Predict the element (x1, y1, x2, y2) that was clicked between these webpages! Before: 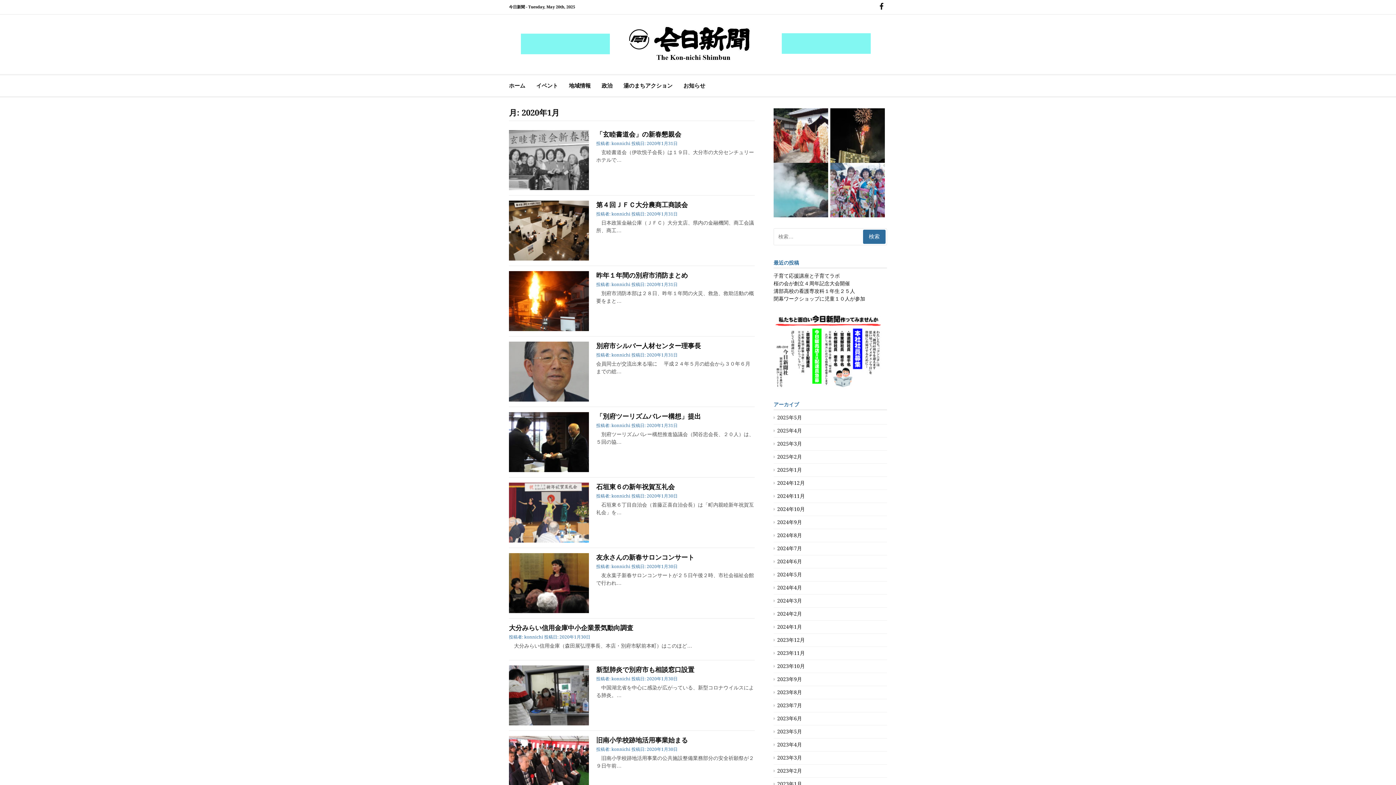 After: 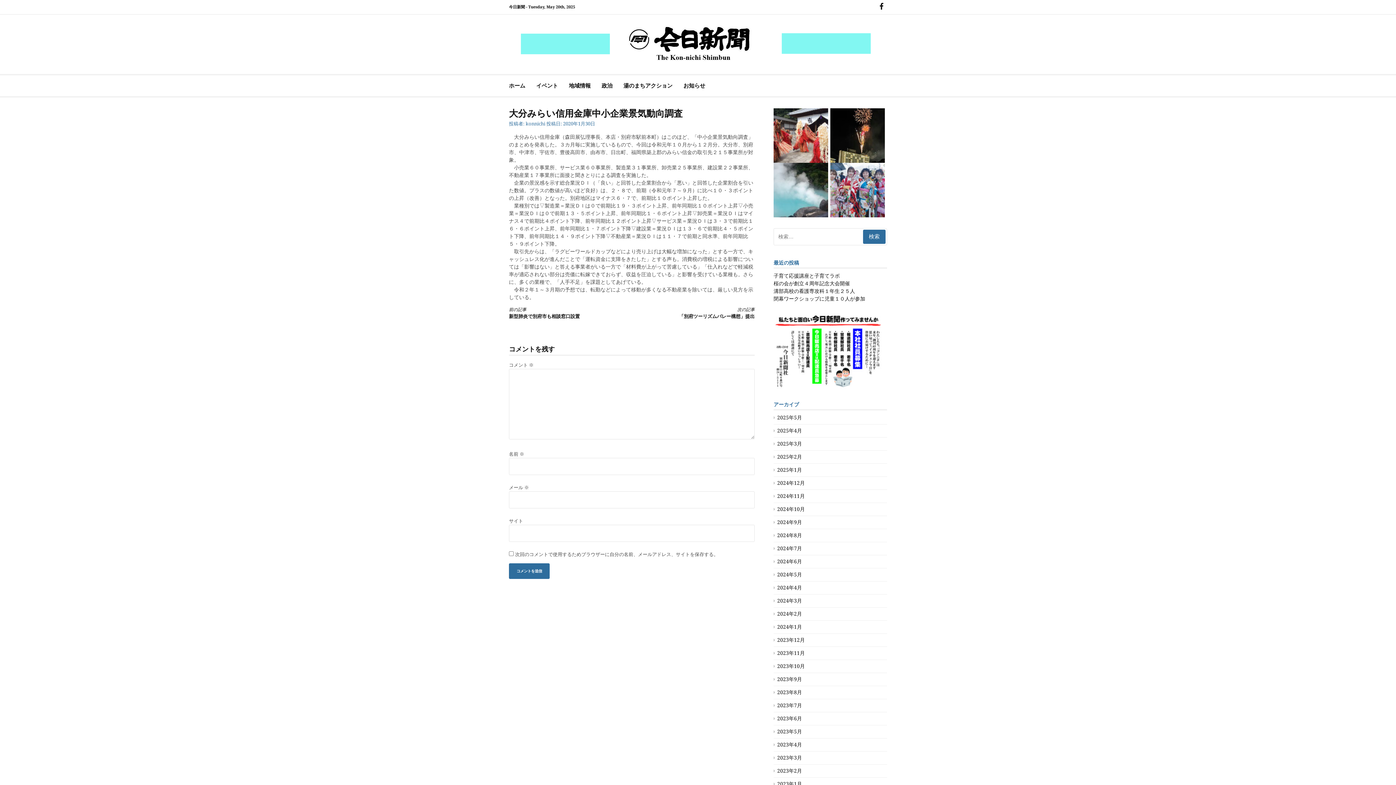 Action: label: 大分みらい信用金庫中小企業景気動向調査 bbox: (509, 624, 633, 631)